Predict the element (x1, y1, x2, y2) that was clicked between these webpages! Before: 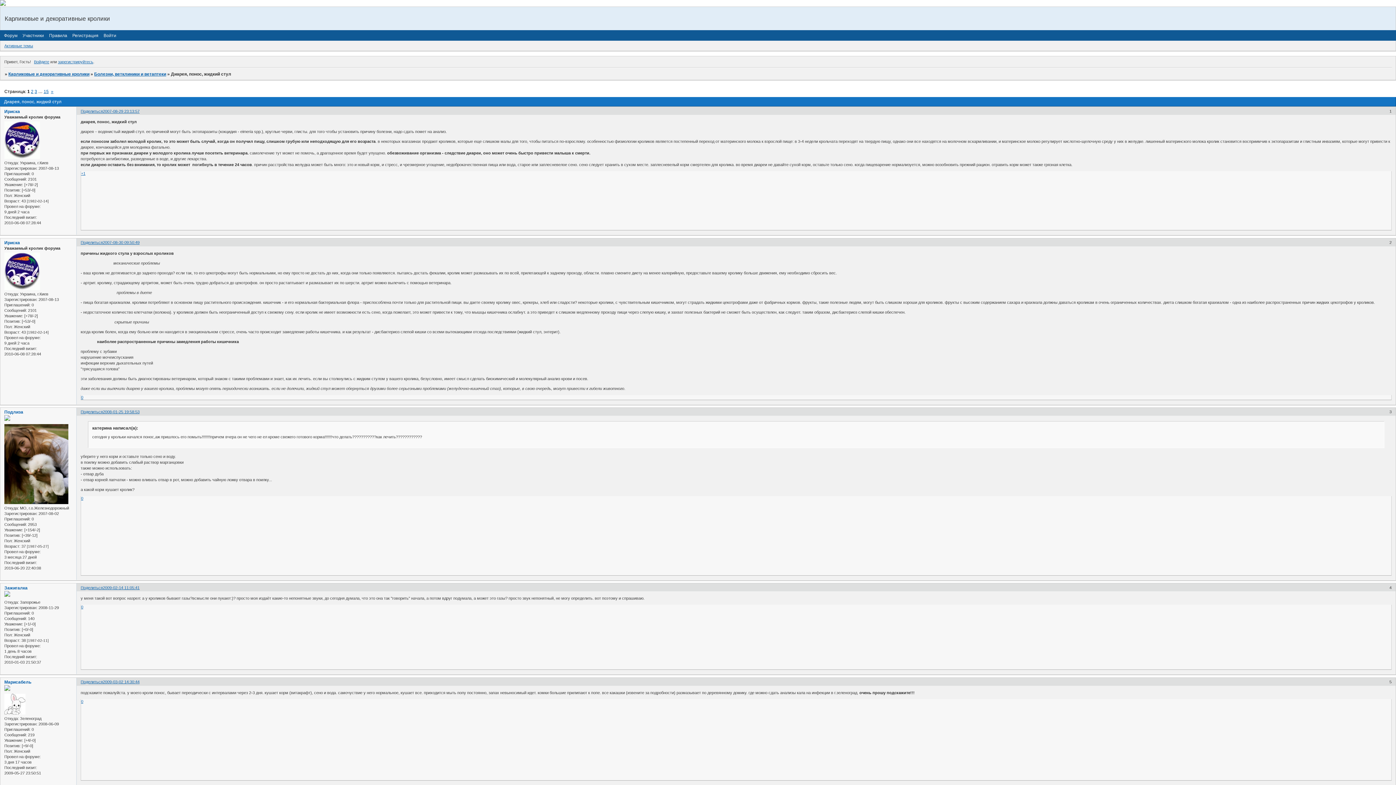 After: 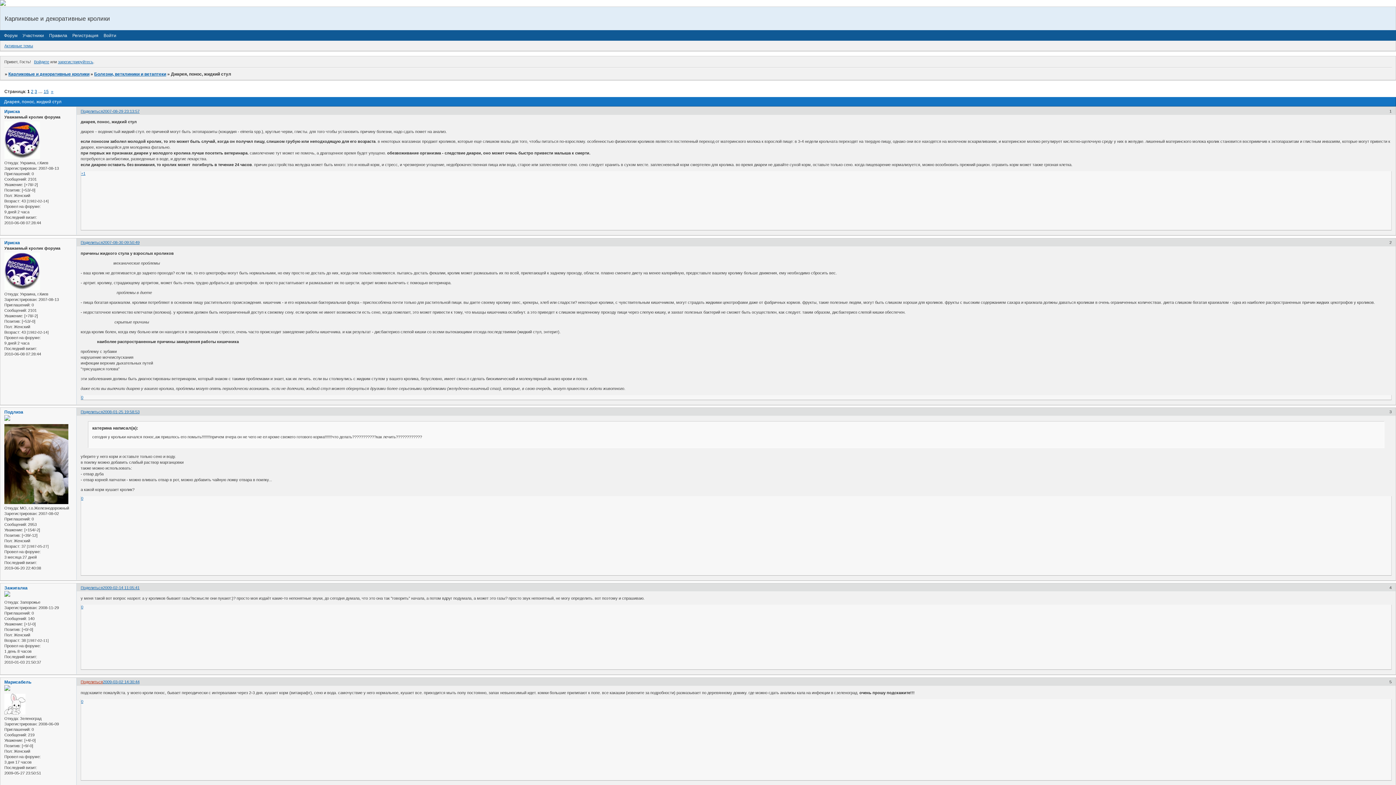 Action: label: Поделиться bbox: (80, 680, 102, 684)